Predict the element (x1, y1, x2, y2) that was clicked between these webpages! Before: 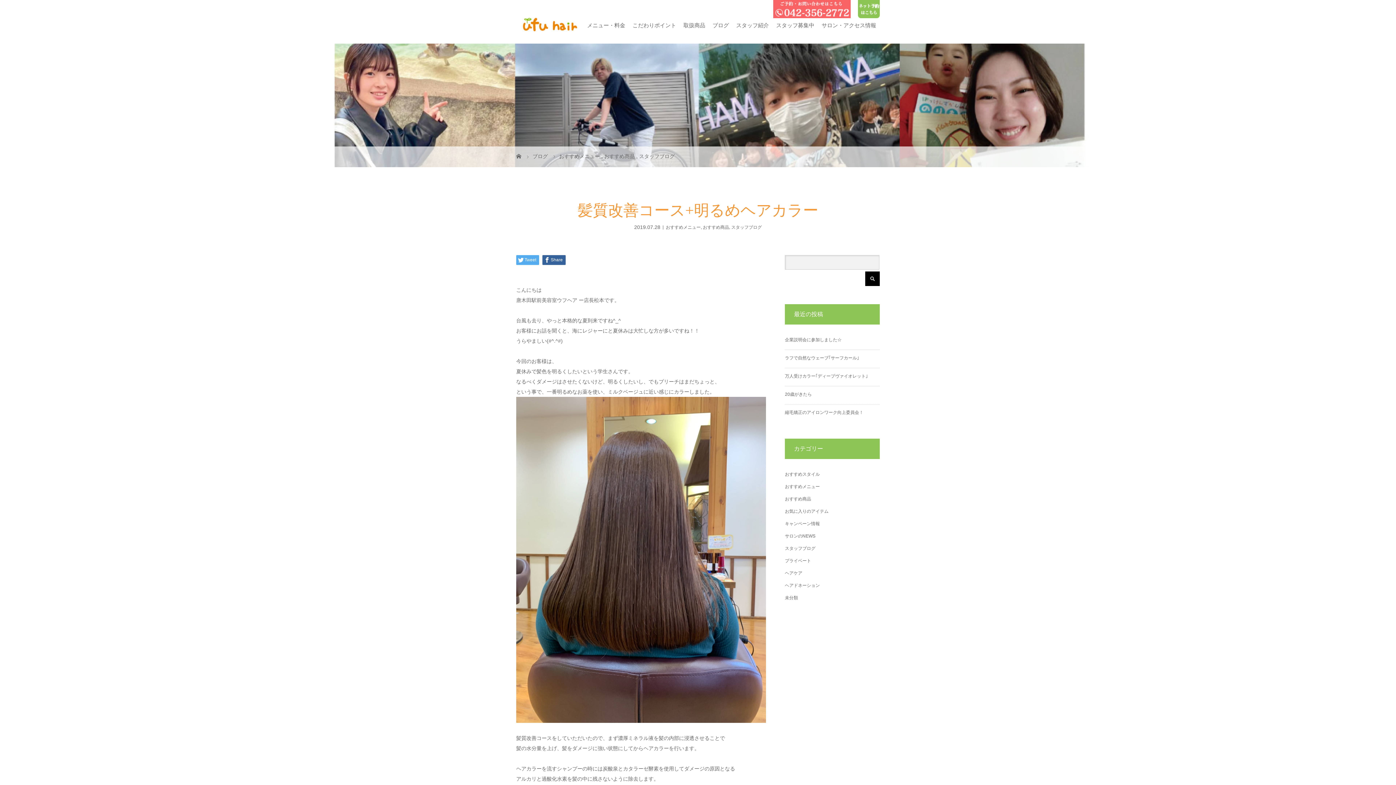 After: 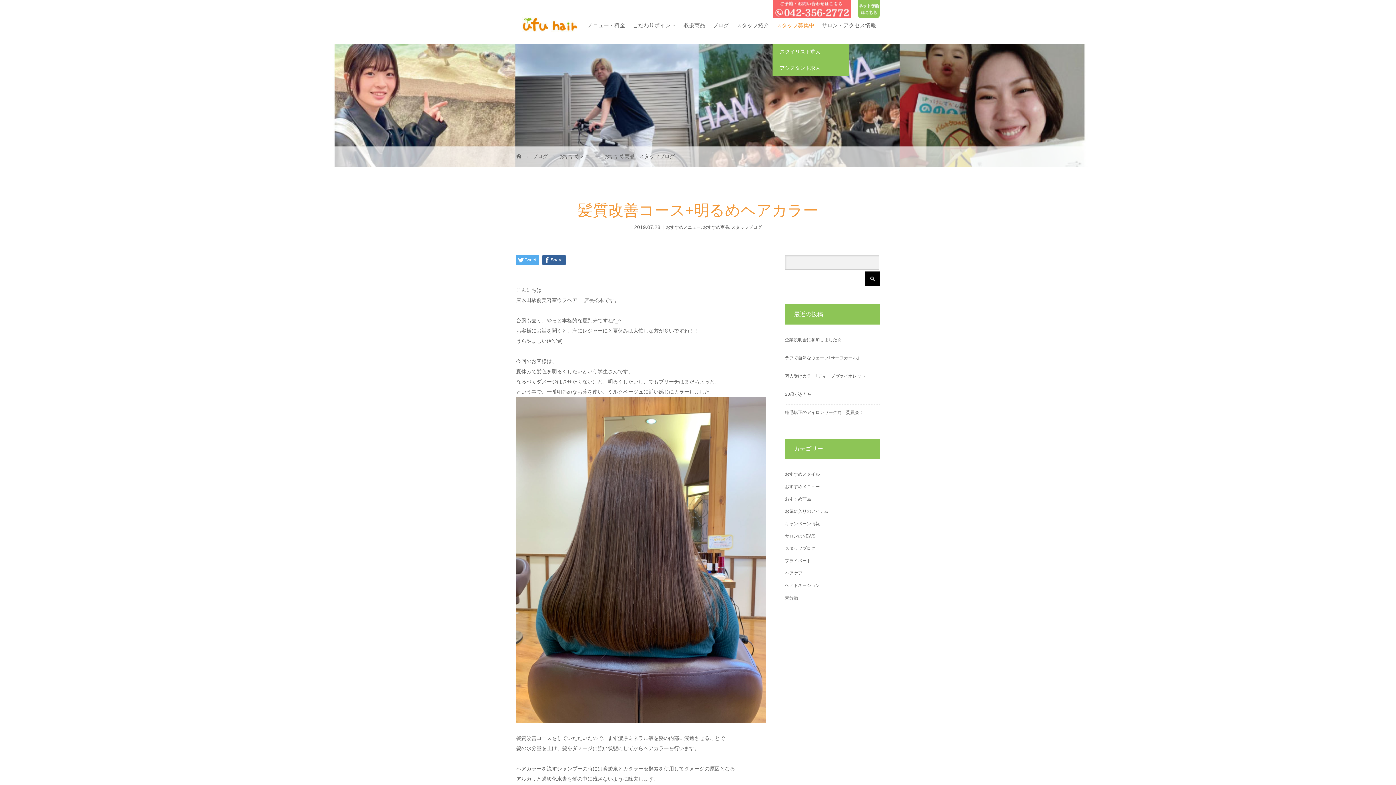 Action: bbox: (772, 7, 818, 43) label: スタッフ募集中